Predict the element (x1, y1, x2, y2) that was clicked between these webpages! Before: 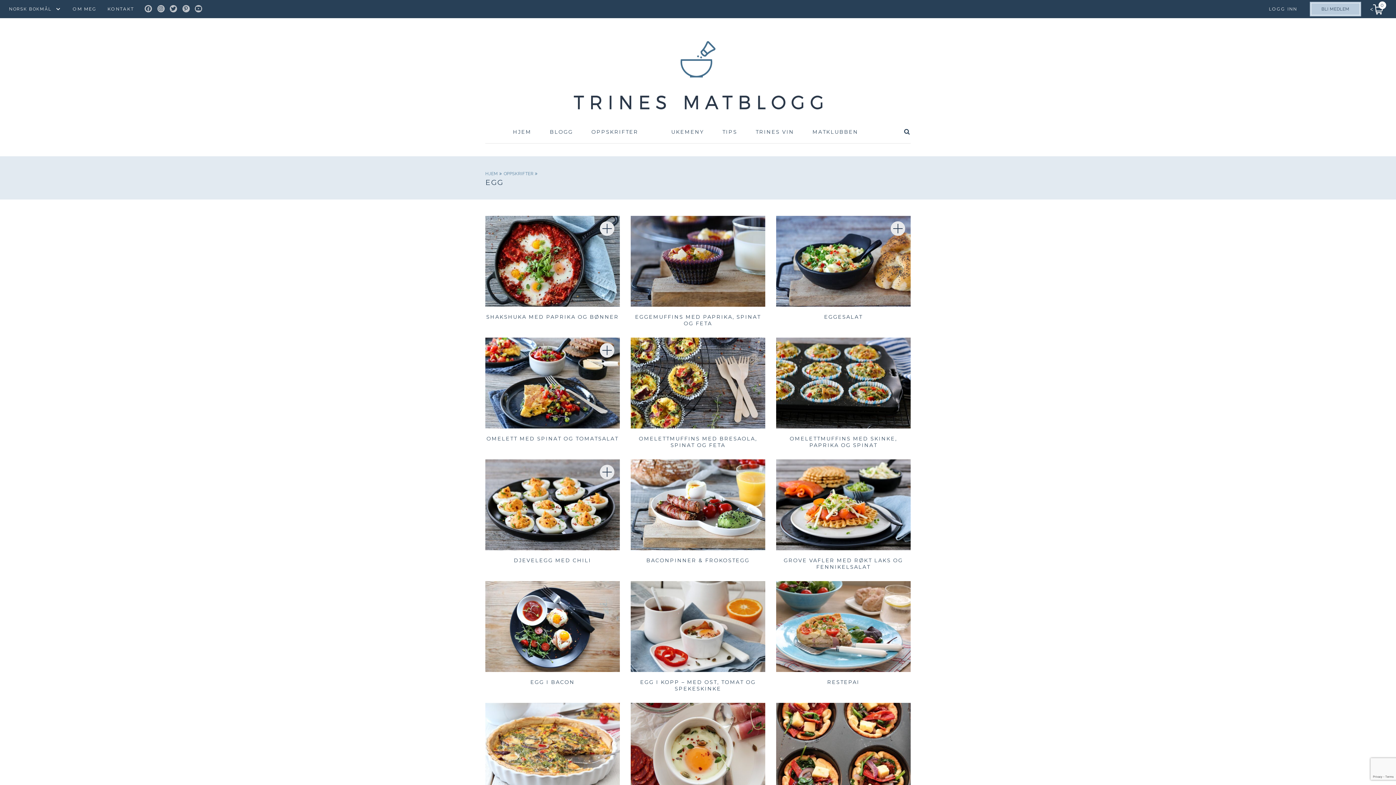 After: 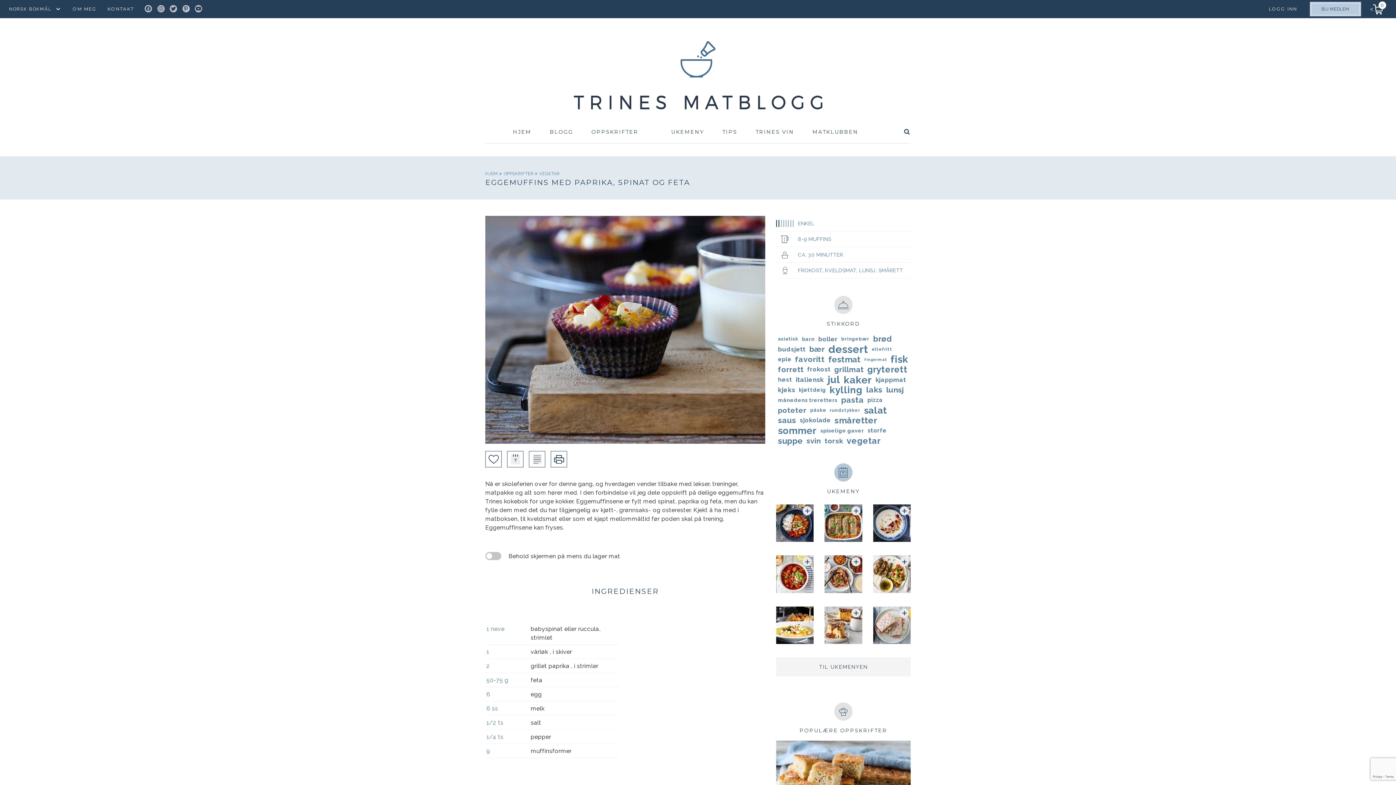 Action: bbox: (630, 216, 765, 309)